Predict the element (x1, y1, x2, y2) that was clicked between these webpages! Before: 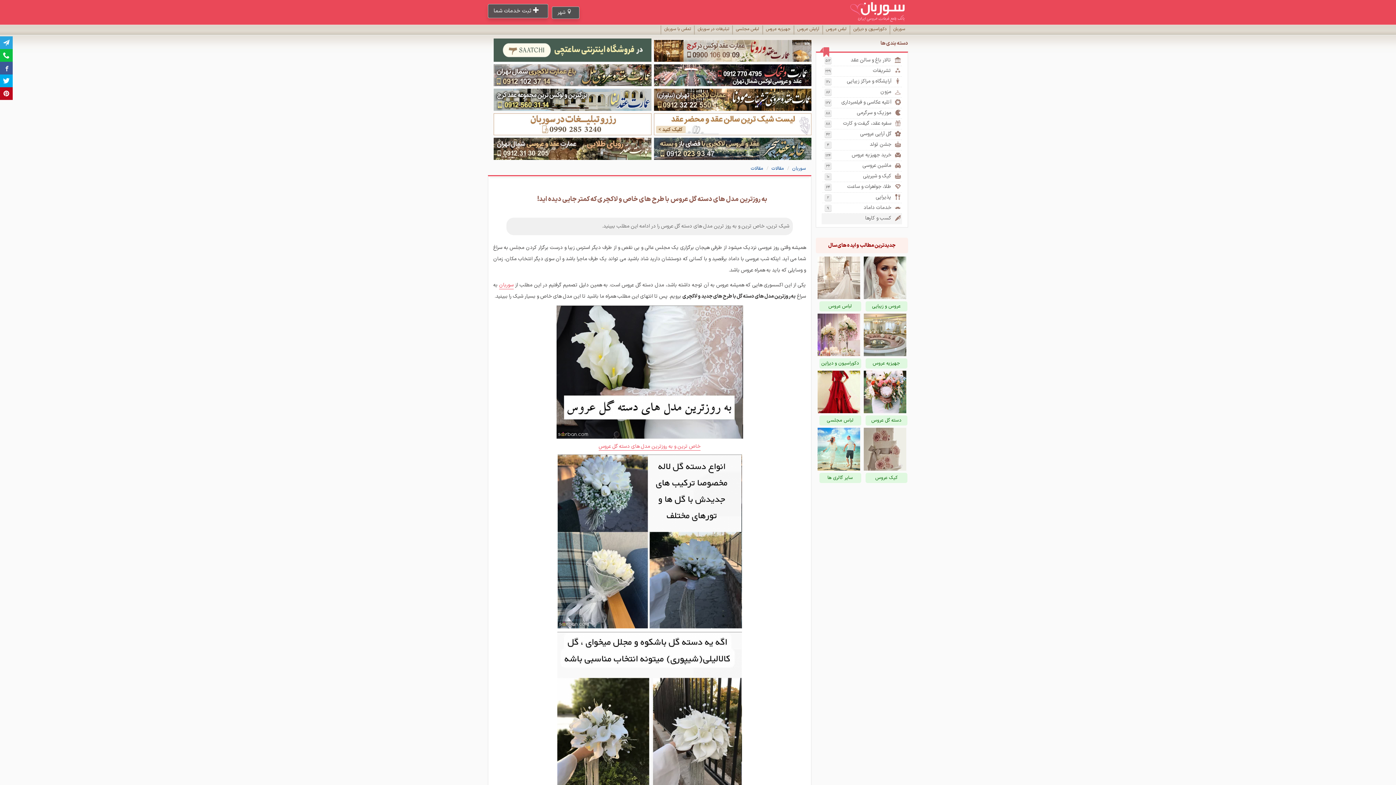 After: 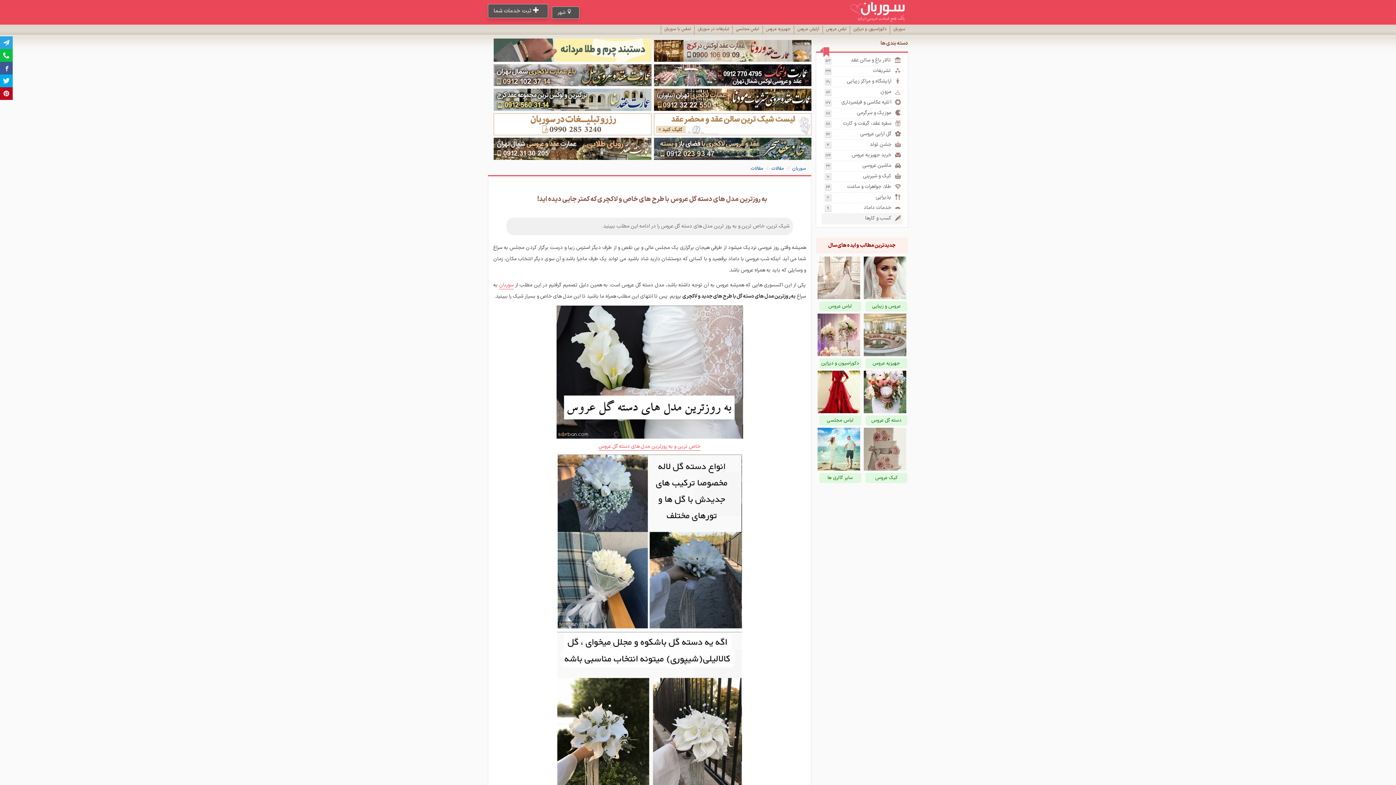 Action: bbox: (654, 145, 811, 151)